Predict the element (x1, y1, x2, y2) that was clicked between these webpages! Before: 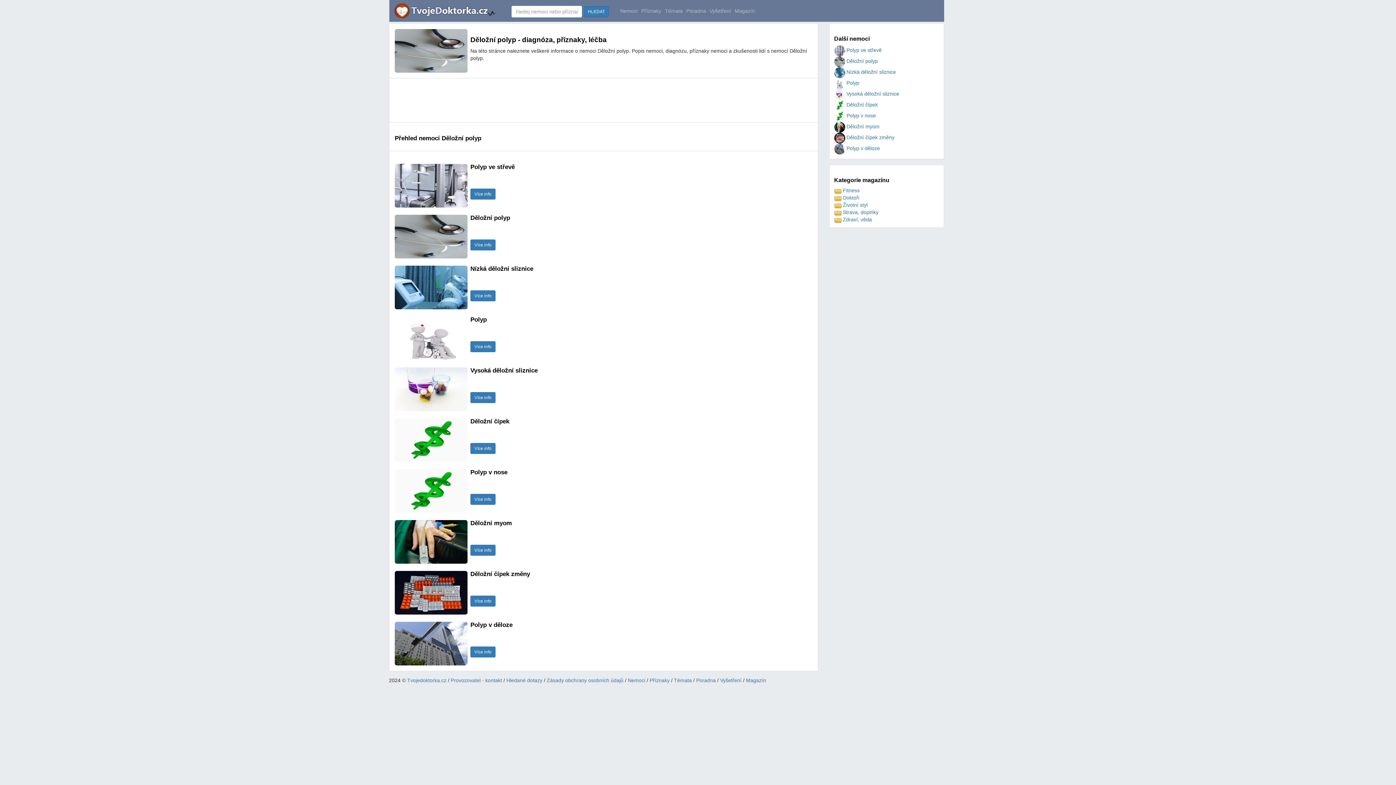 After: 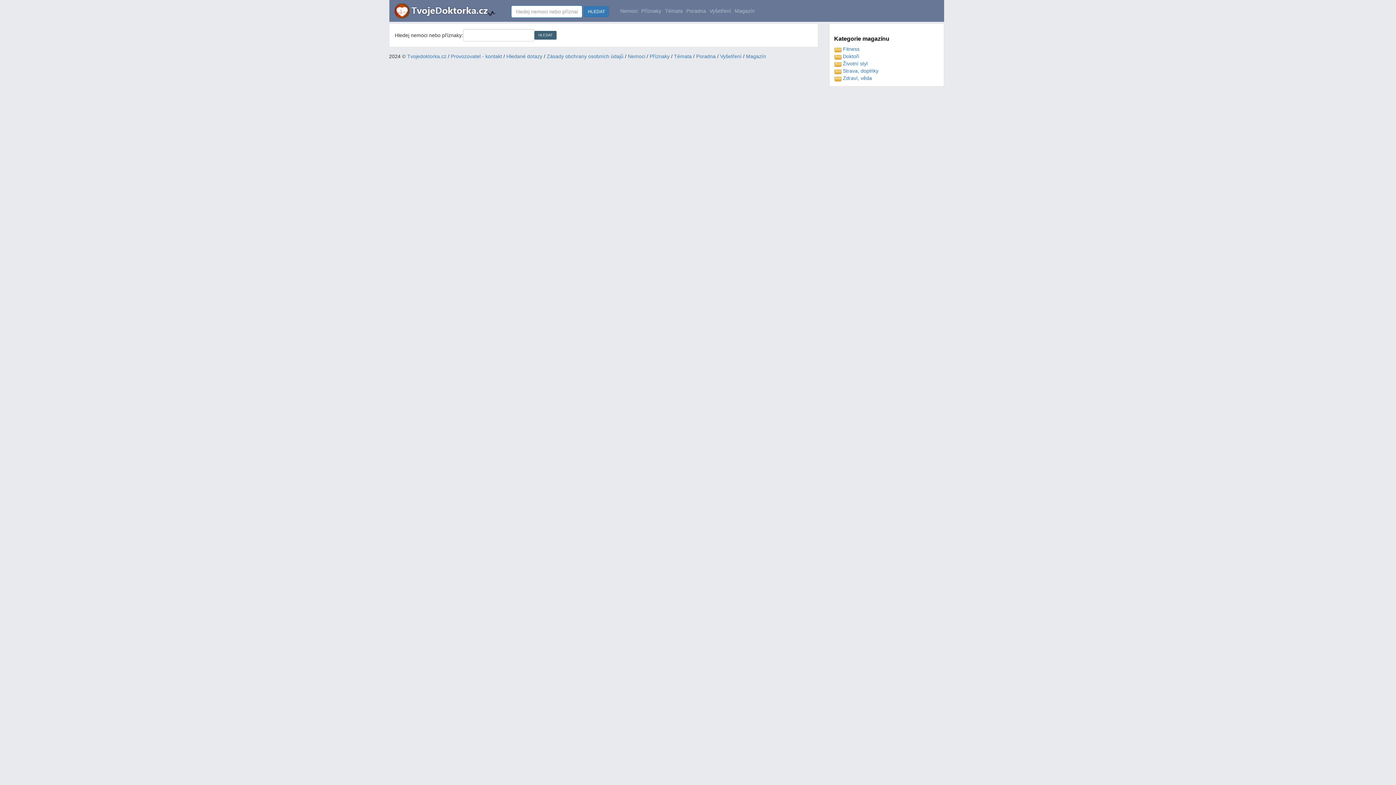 Action: bbox: (584, 6, 609, 17) label: HLEDAT